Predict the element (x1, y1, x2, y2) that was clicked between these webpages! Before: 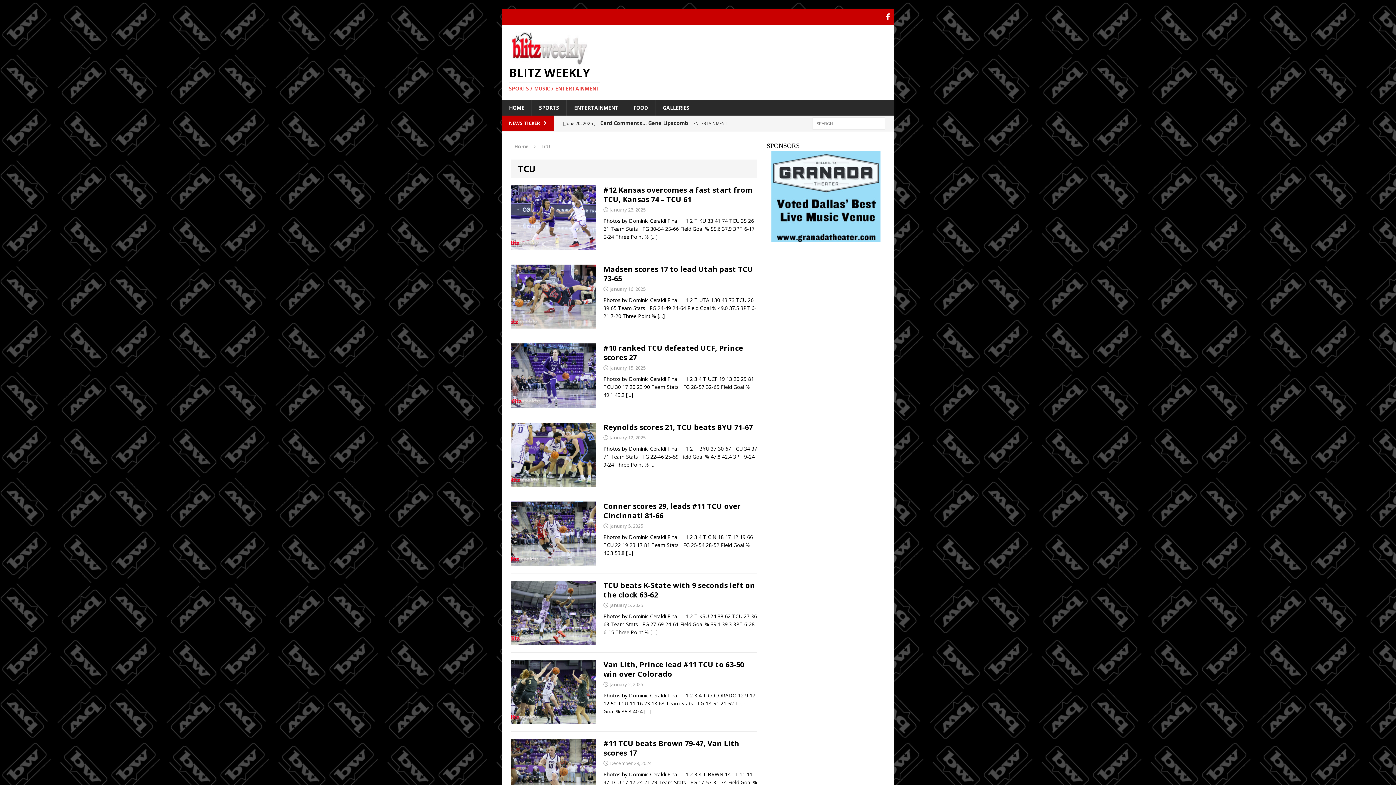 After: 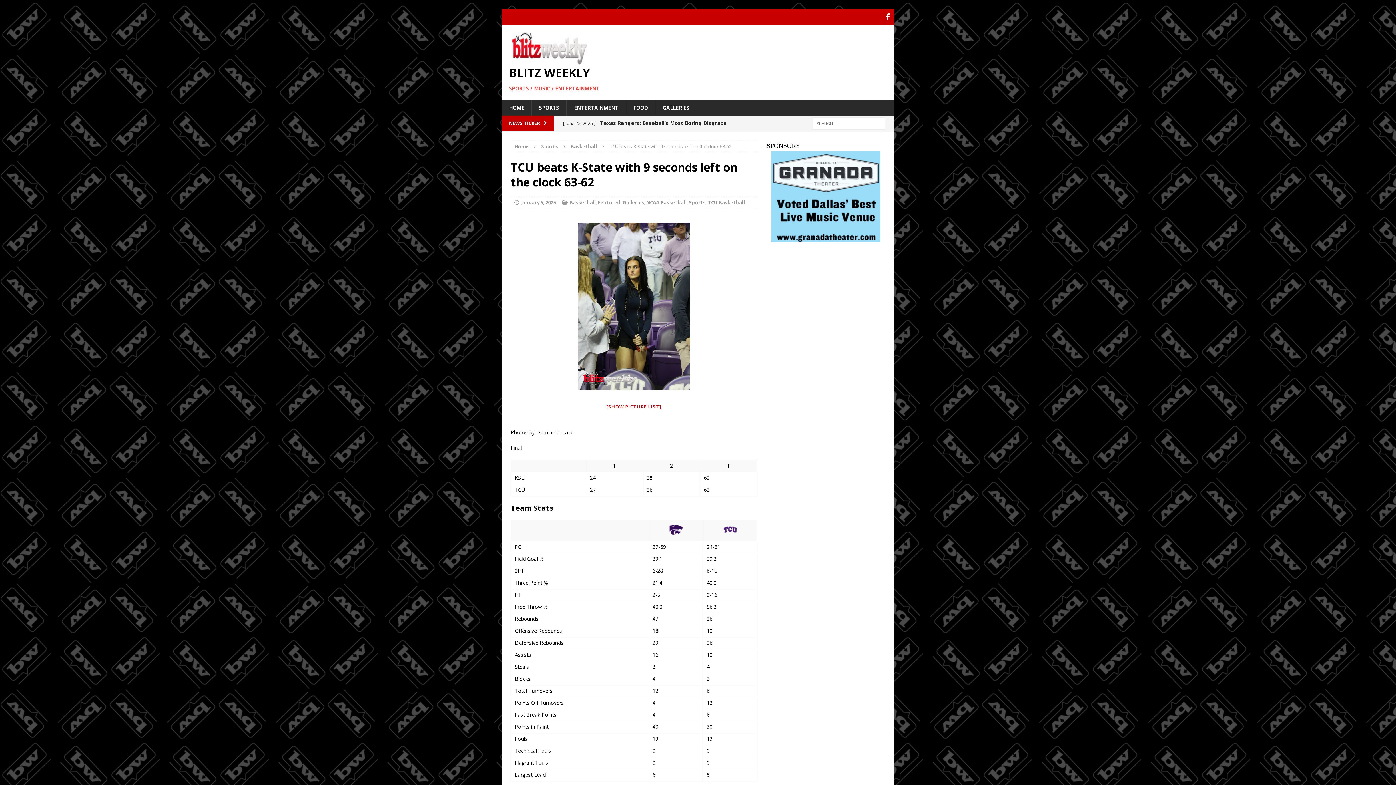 Action: bbox: (510, 637, 596, 644)